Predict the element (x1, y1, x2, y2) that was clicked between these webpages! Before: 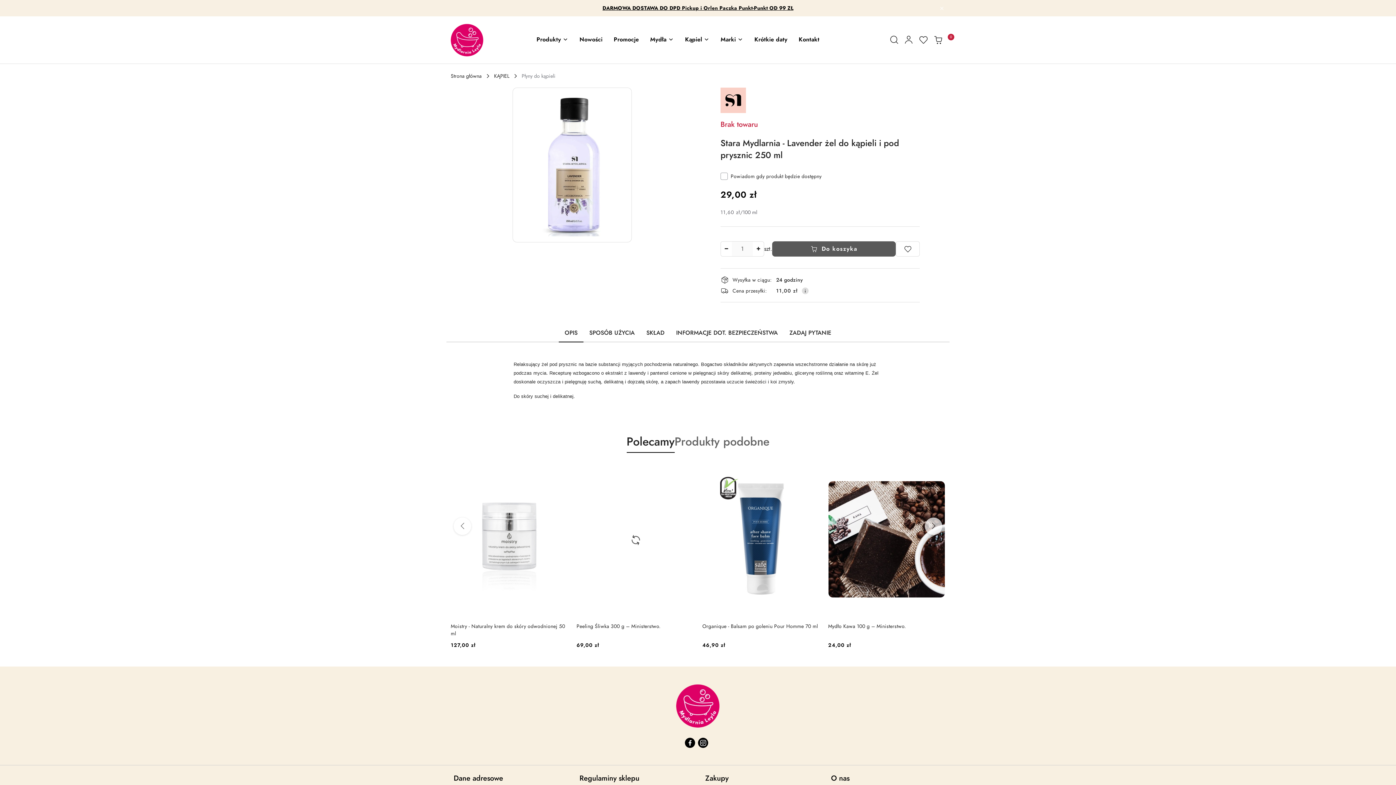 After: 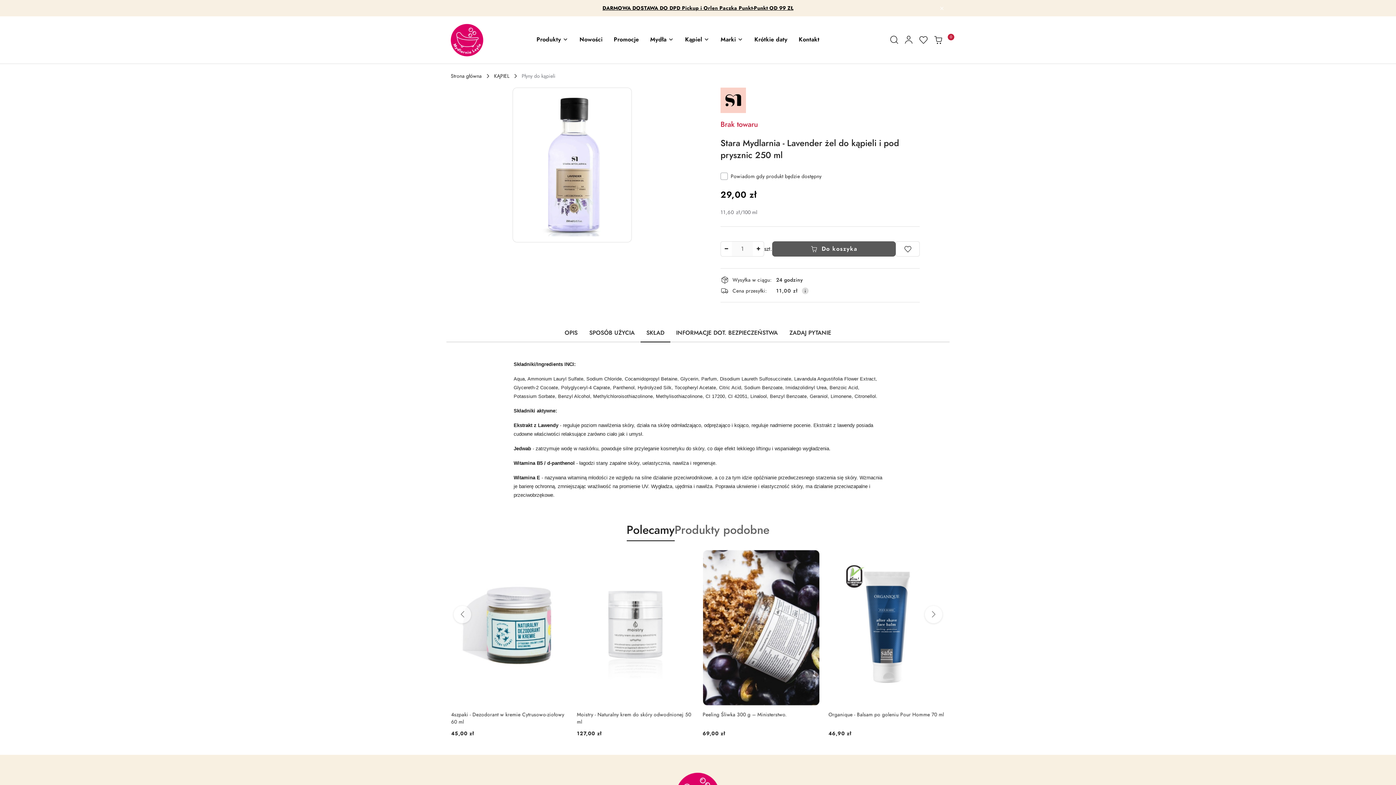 Action: bbox: (640, 325, 670, 342) label: SKŁAD